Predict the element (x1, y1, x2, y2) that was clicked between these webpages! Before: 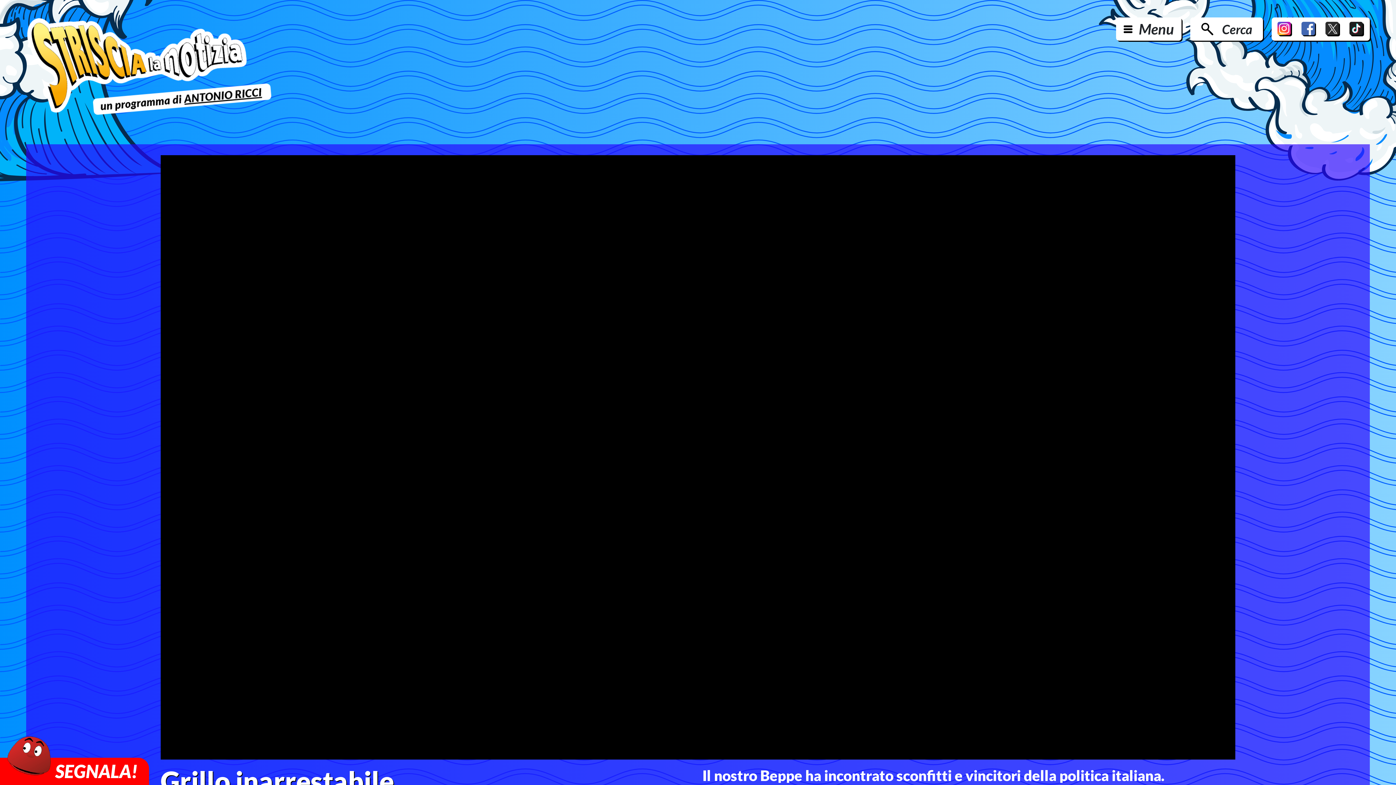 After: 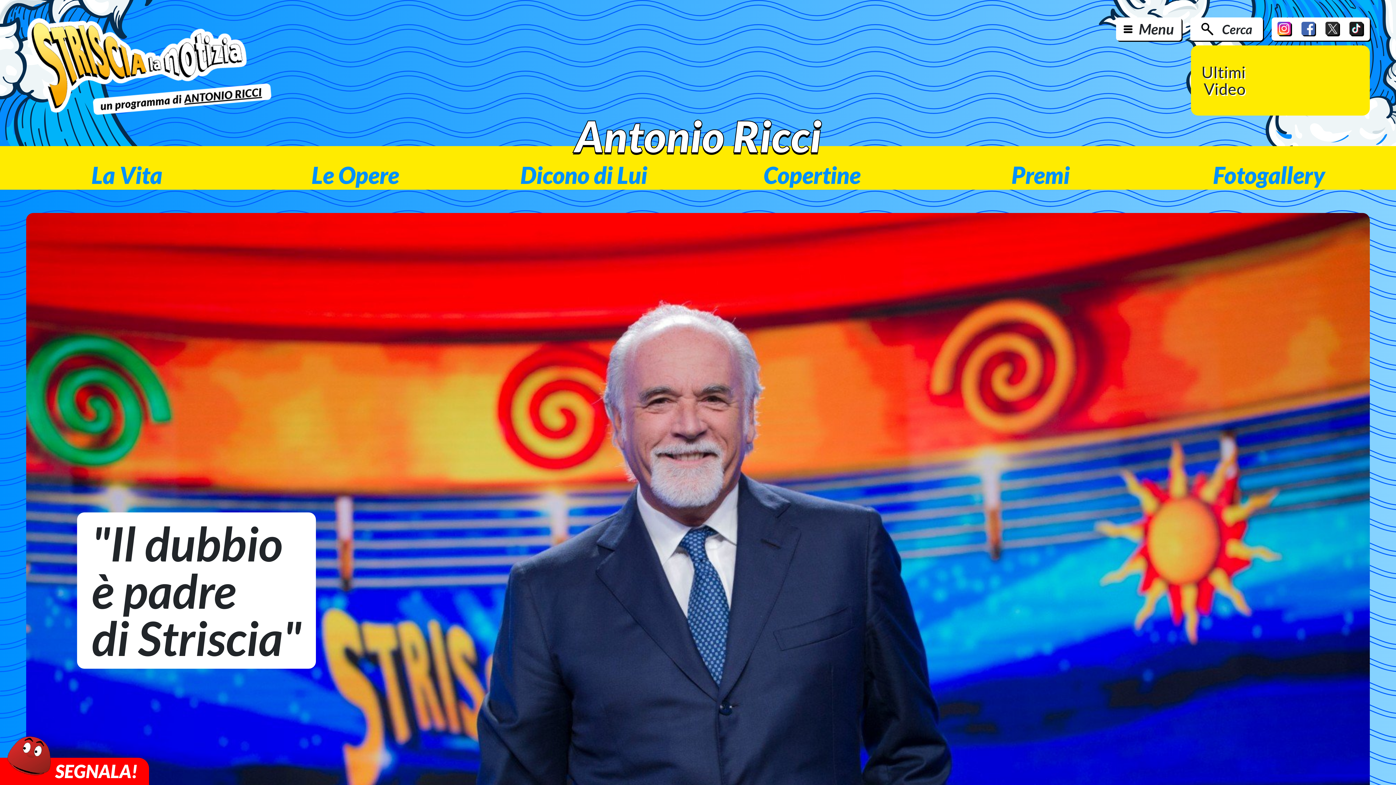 Action: bbox: (26, 83, 272, 115)